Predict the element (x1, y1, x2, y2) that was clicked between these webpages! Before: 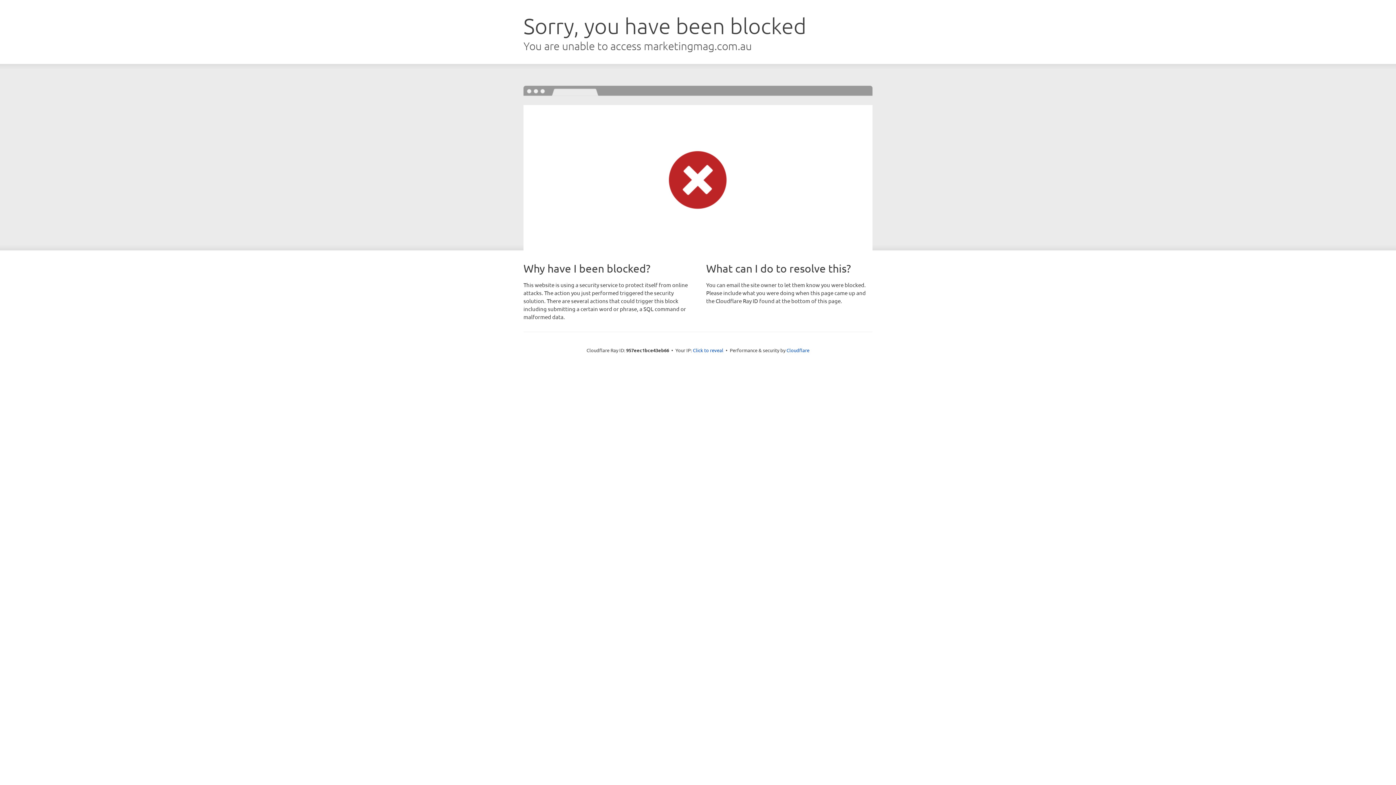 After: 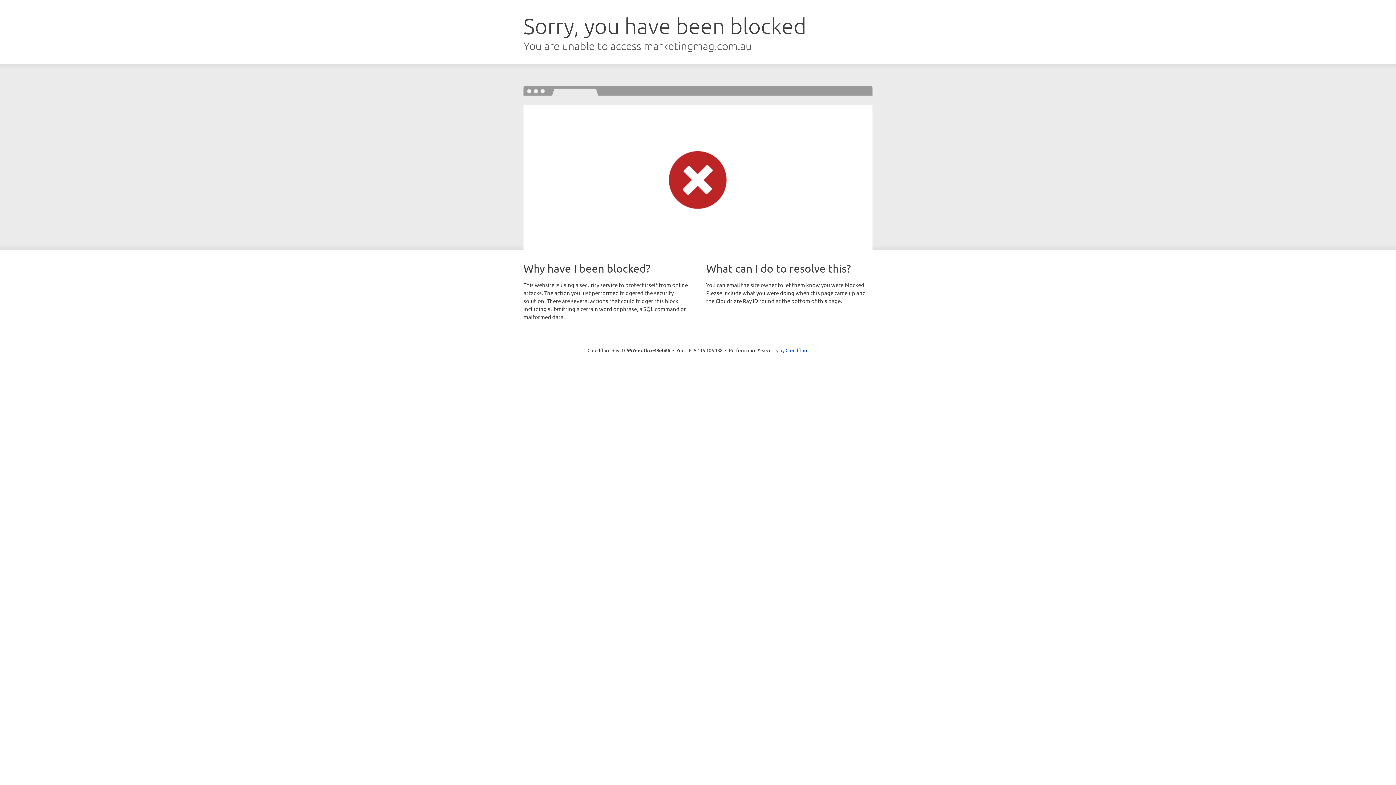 Action: label: Click to reveal bbox: (693, 346, 723, 353)